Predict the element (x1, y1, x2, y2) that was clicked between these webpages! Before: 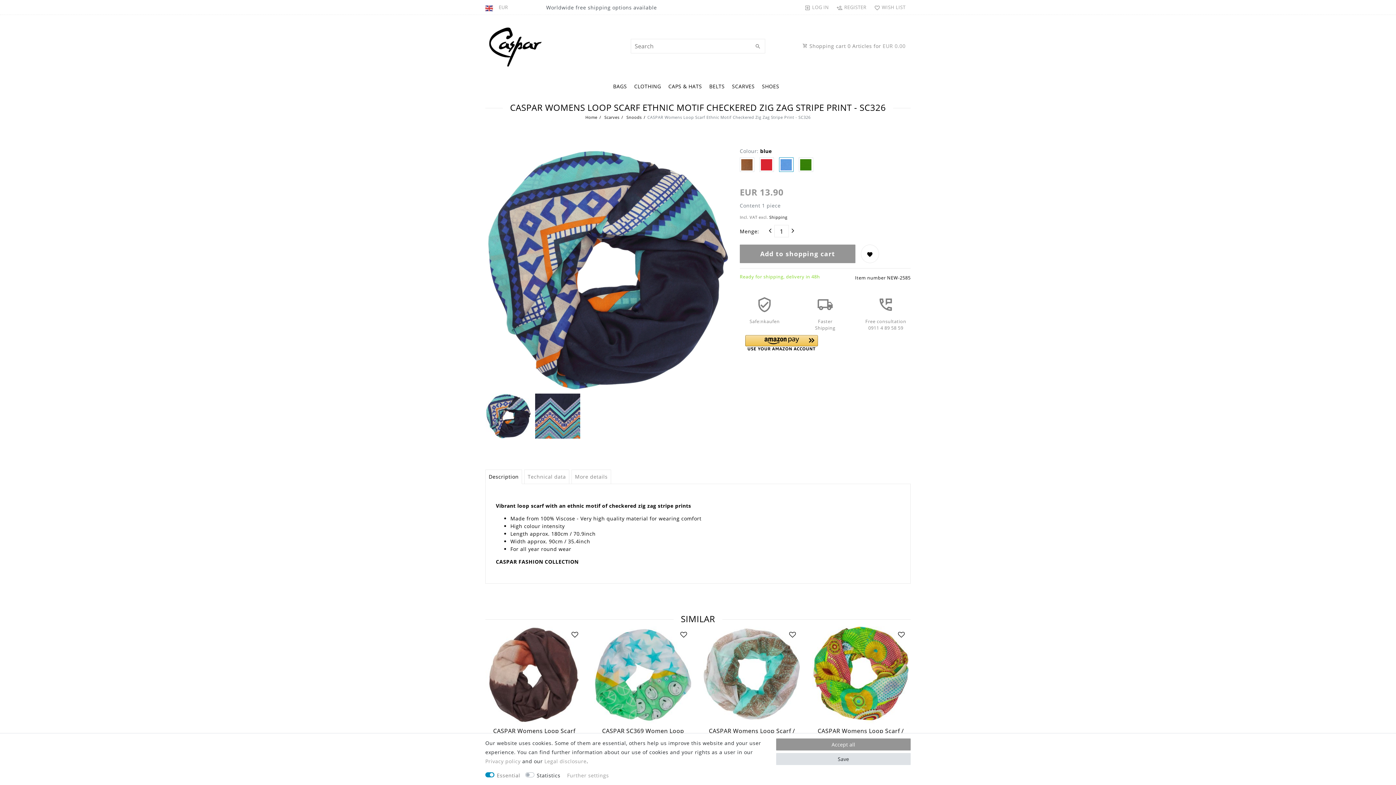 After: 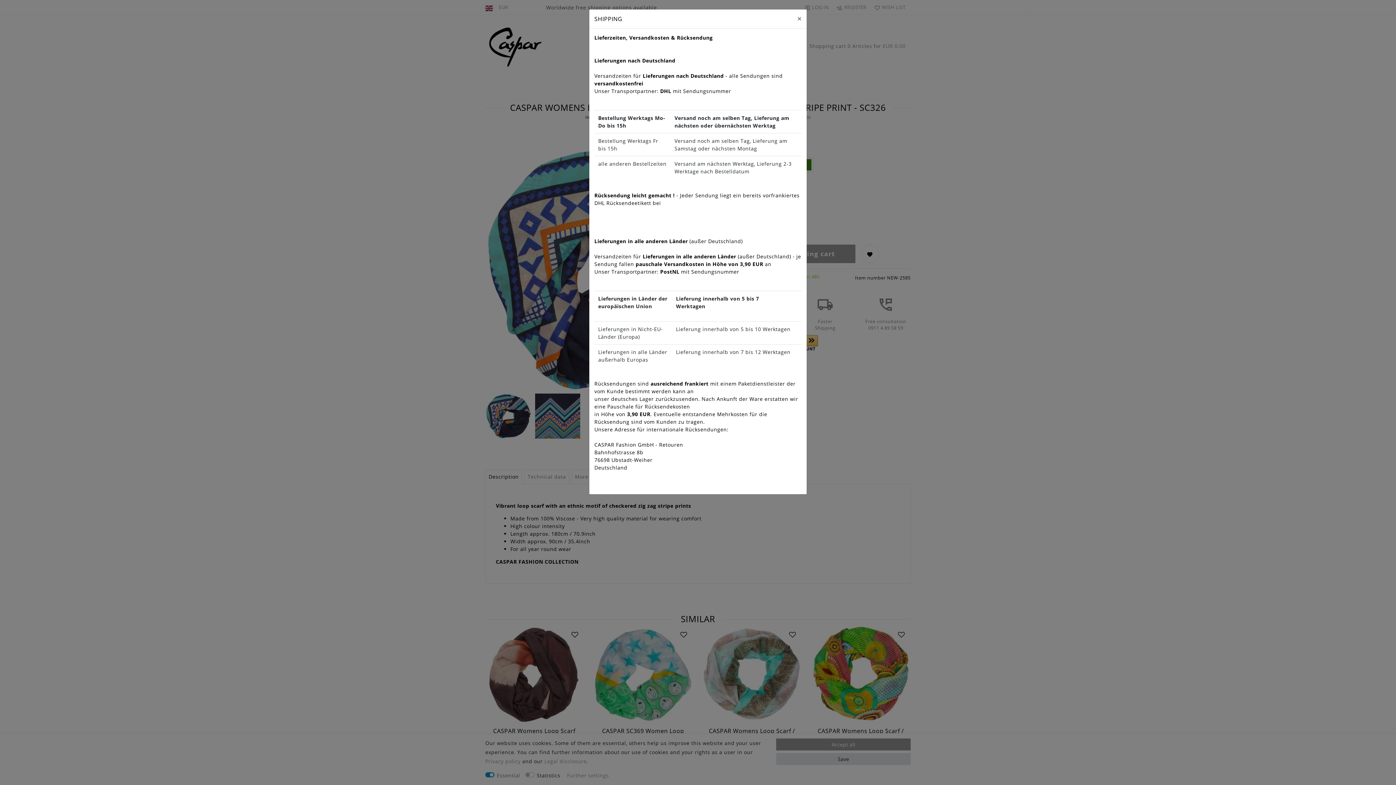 Action: bbox: (769, 214, 787, 220) label: Shipping